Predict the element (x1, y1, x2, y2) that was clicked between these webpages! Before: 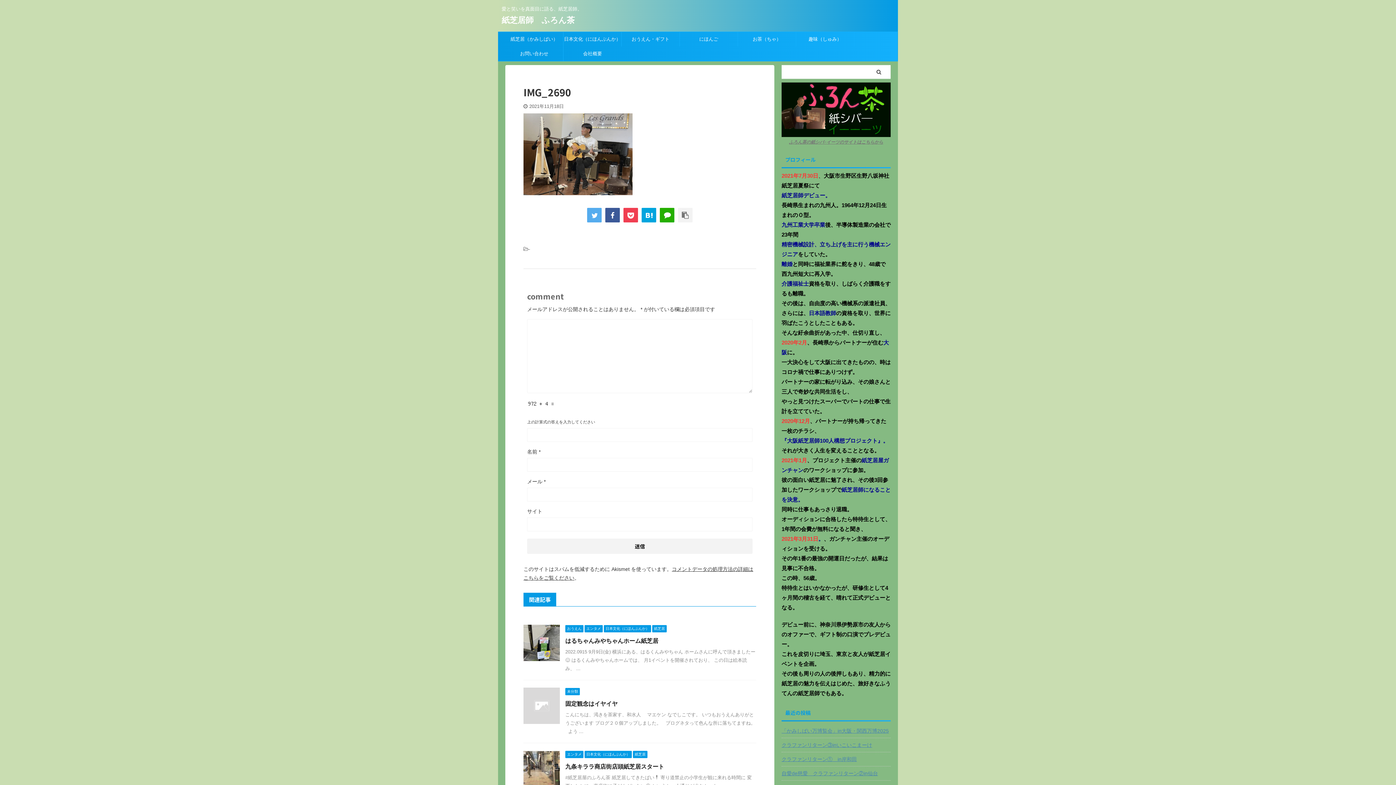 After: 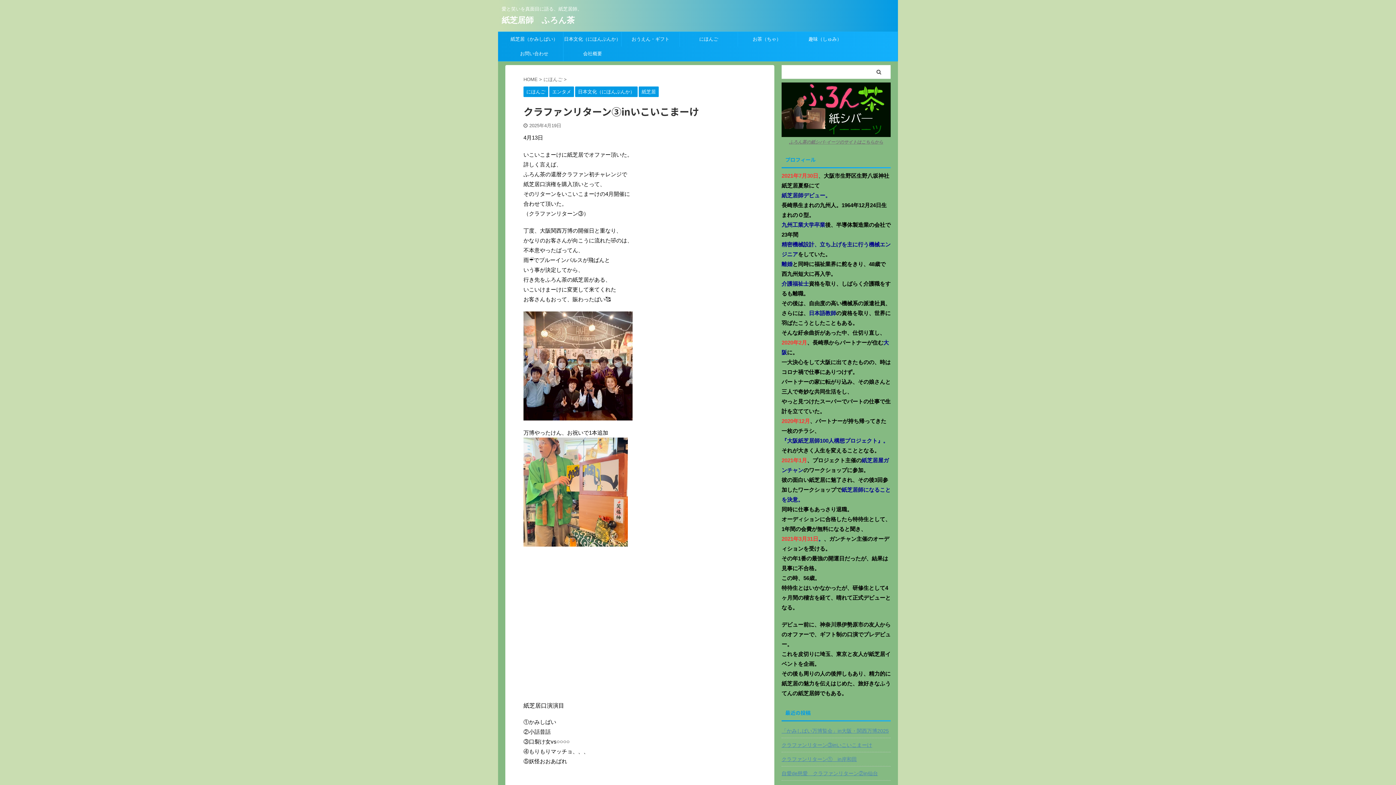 Action: label: クラファンリターン③inいこいこまーけ bbox: (781, 738, 890, 751)